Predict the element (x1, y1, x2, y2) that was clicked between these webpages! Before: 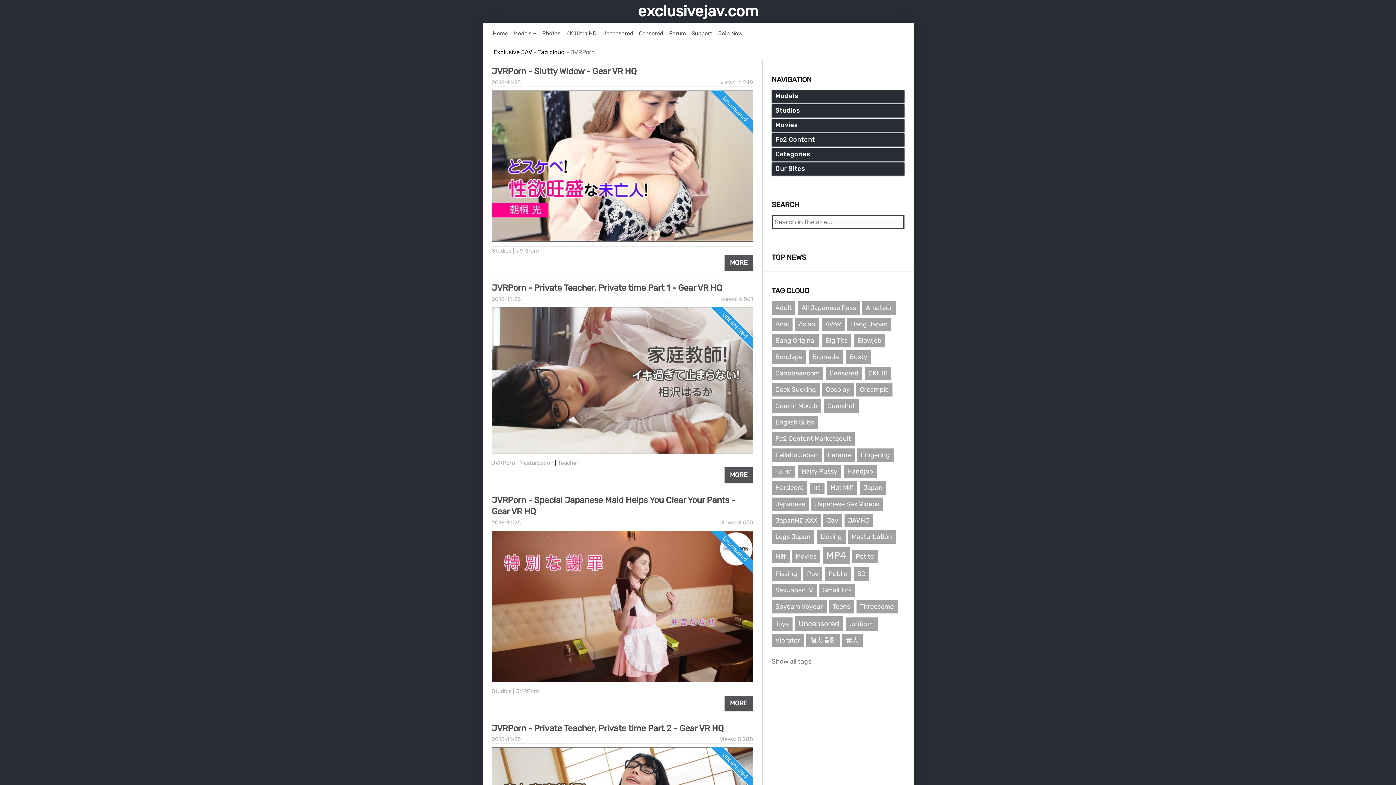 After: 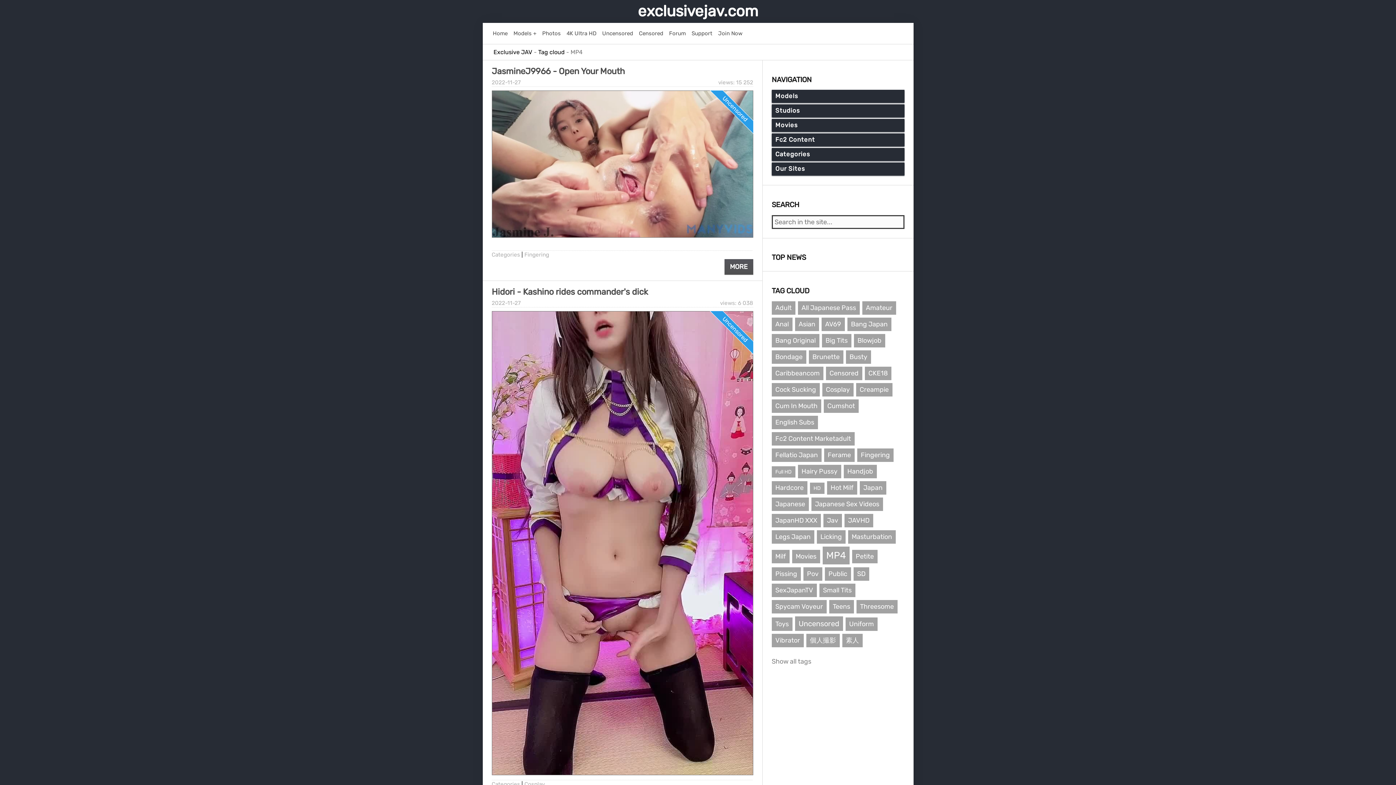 Action: bbox: (822, 546, 849, 564) label: MP4